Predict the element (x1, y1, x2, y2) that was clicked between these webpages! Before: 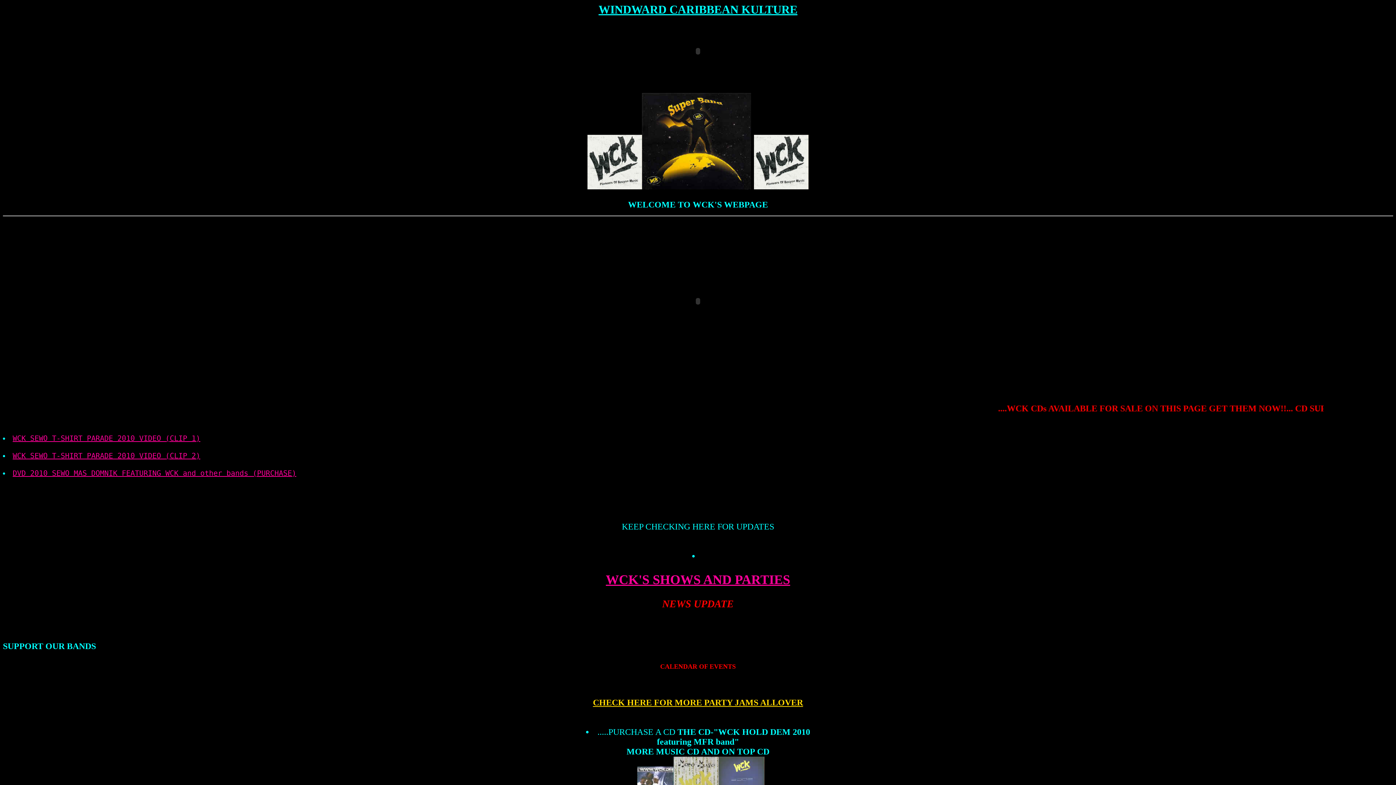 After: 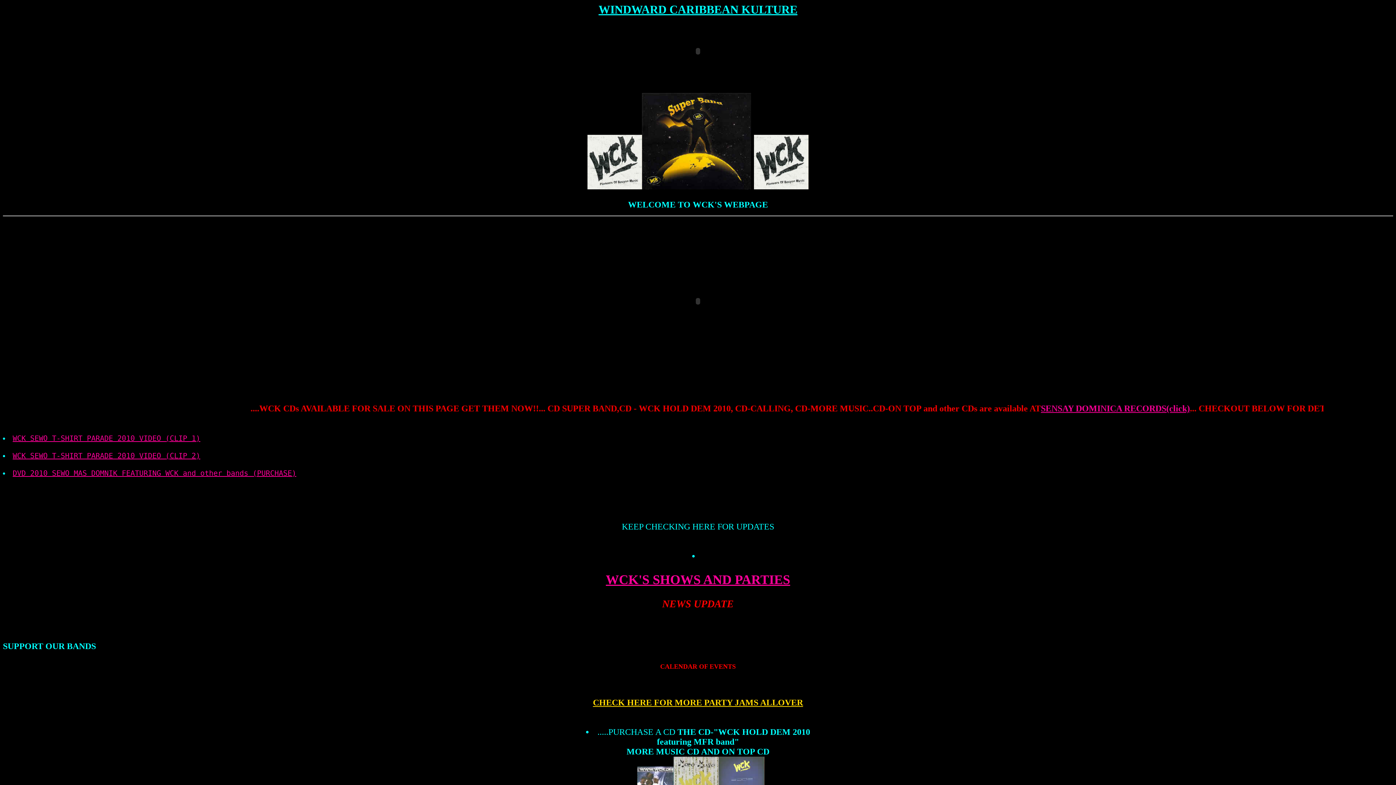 Action: bbox: (12, 434, 200, 442) label: WCK SEWO T-SHIRT PARADE 2010 VIDEO (CLIP 1)